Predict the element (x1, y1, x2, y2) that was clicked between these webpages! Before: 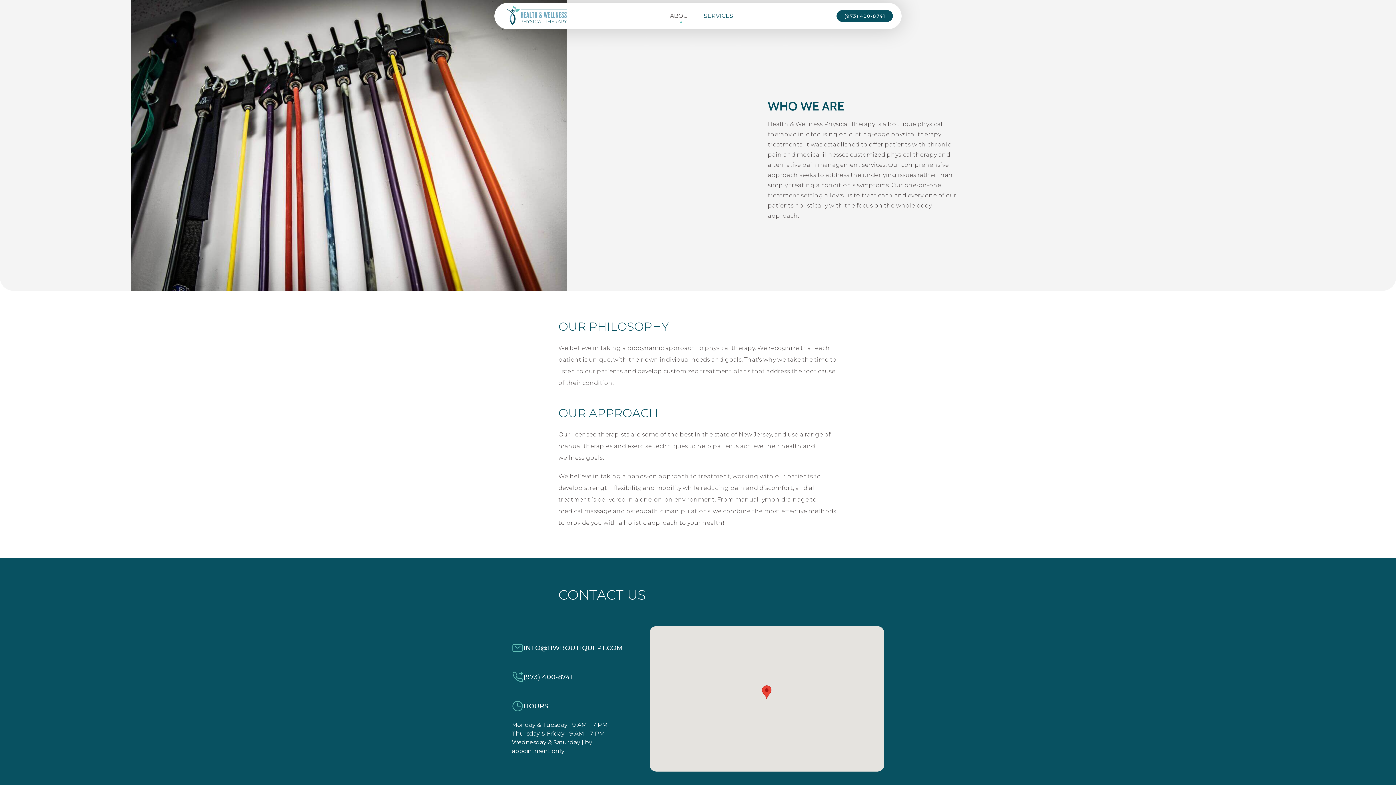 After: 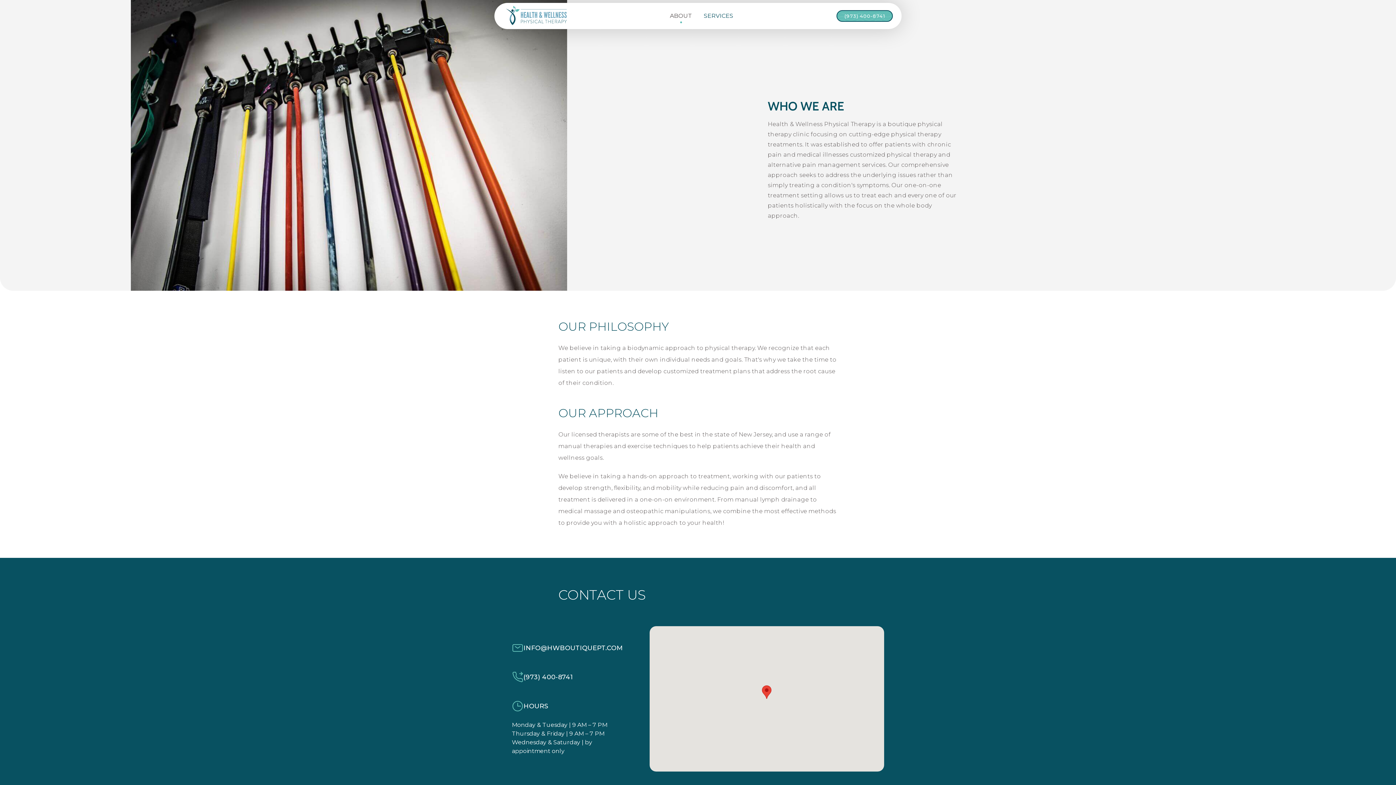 Action: label: (973) 400-8741 bbox: (836, 10, 893, 21)